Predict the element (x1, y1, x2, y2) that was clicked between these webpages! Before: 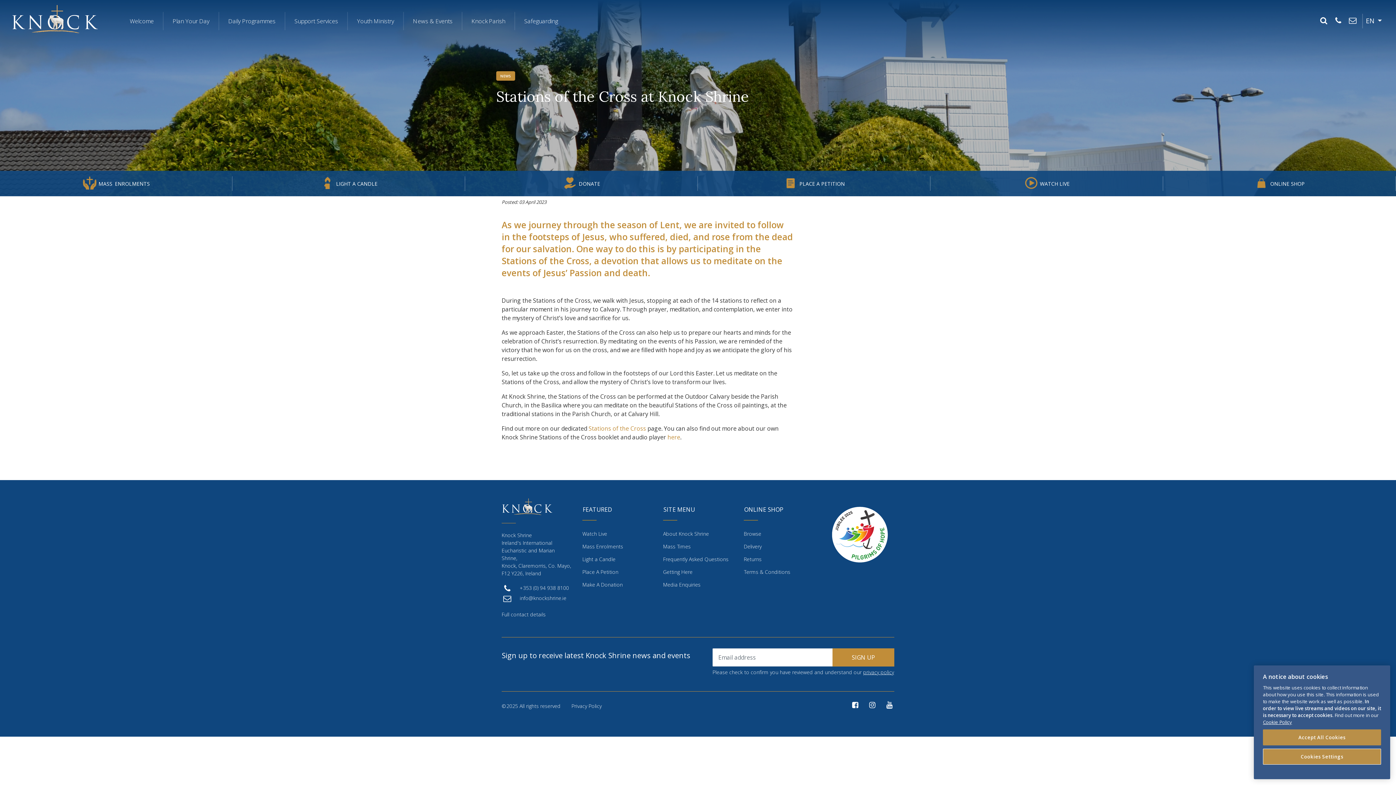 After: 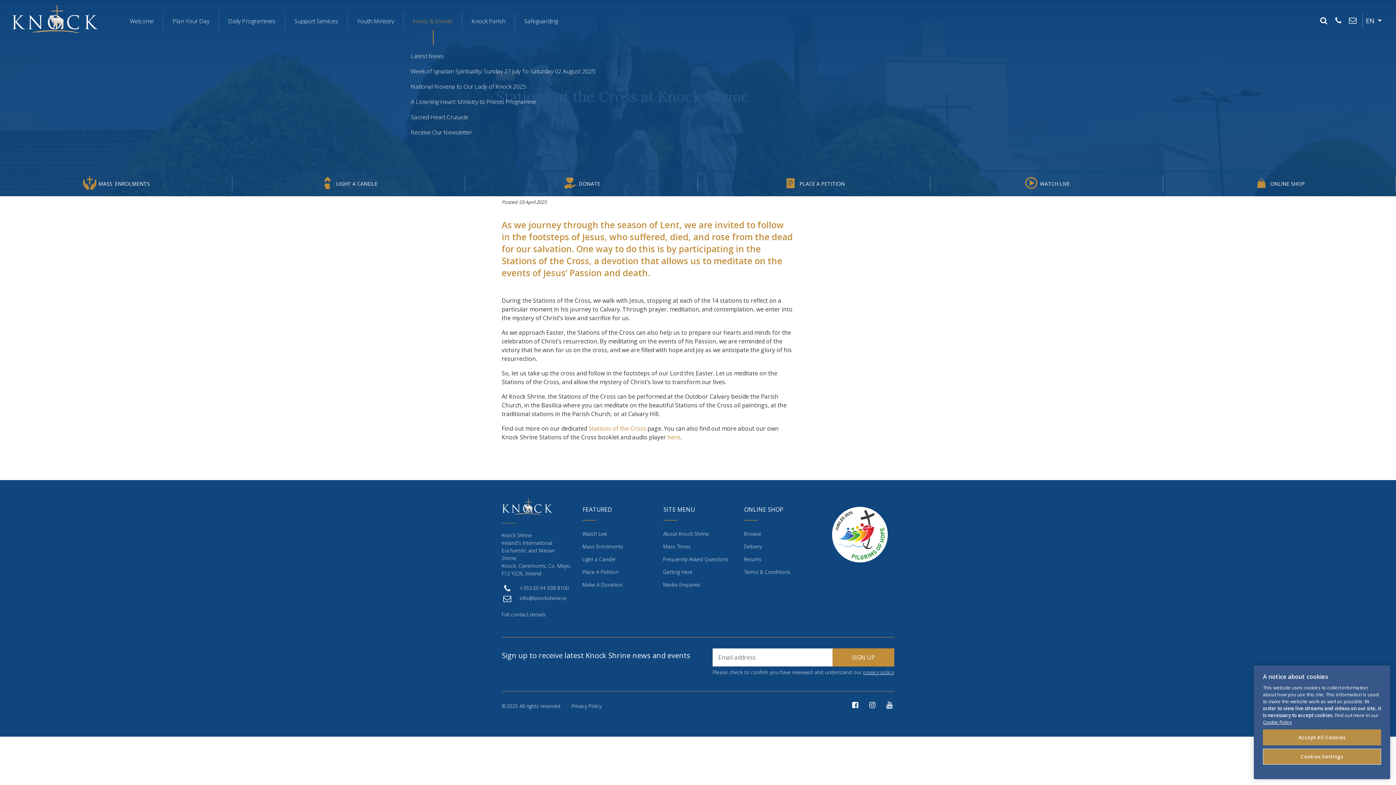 Action: label: News & Events bbox: (404, 11, 461, 30)